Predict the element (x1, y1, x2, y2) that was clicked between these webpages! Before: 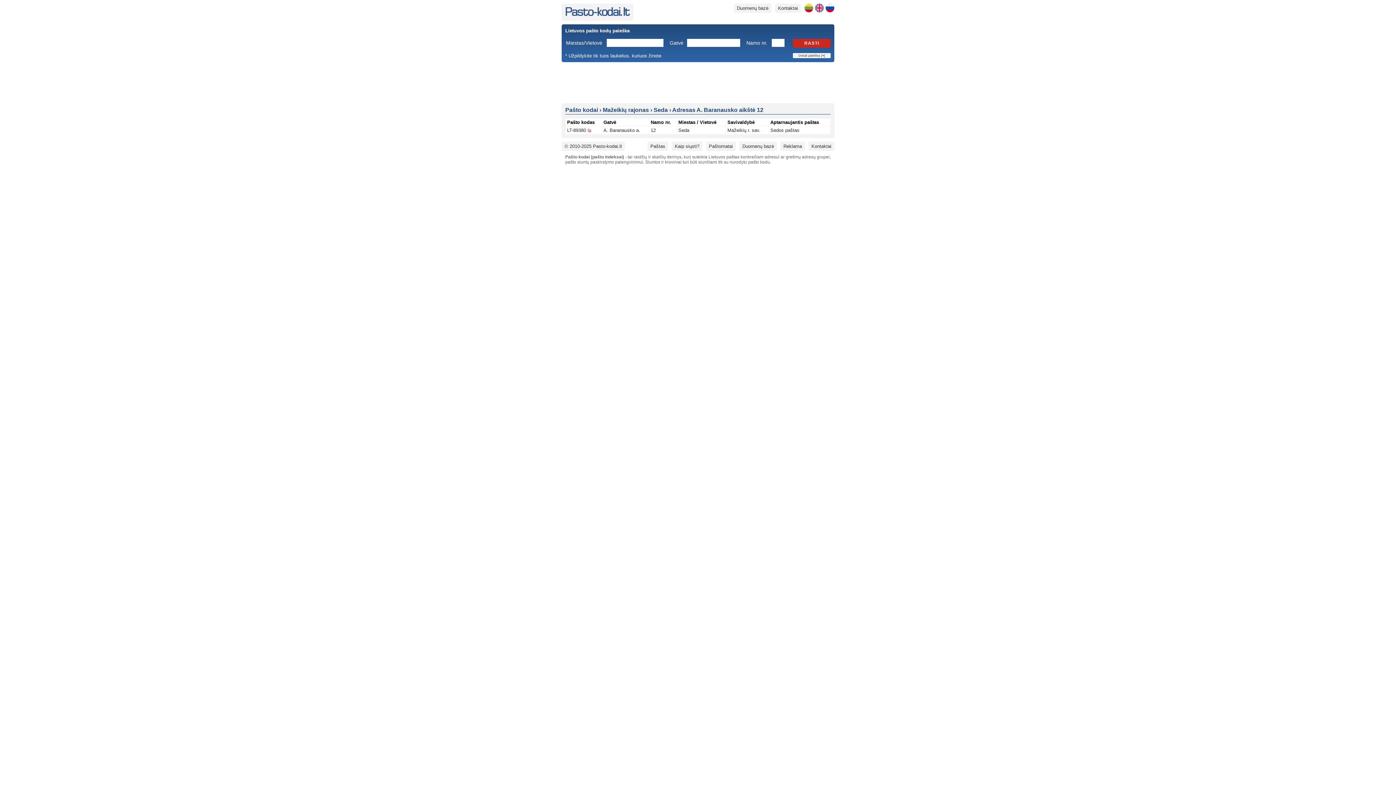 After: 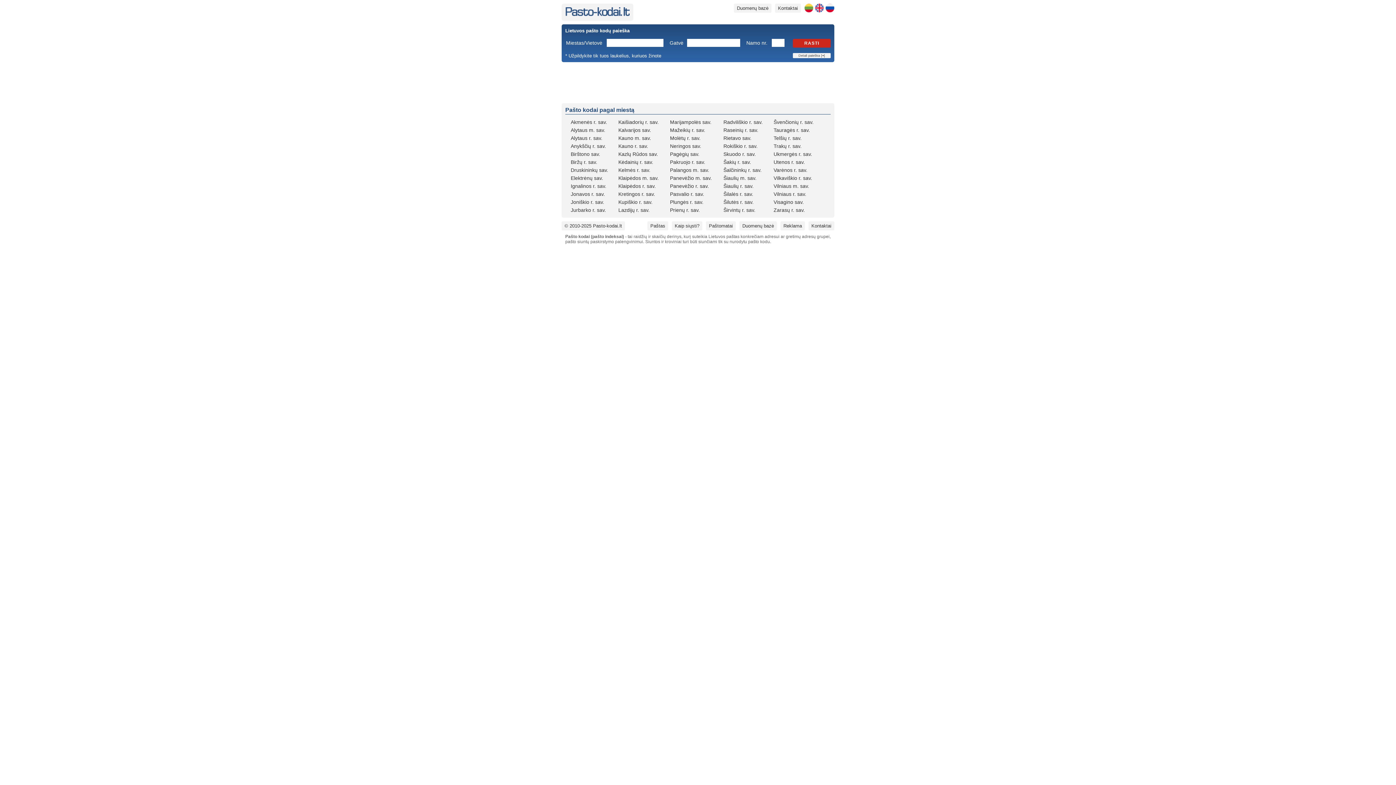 Action: label: © 2010-2025 Pasto-kodai.lt bbox: (561, 141, 625, 150)